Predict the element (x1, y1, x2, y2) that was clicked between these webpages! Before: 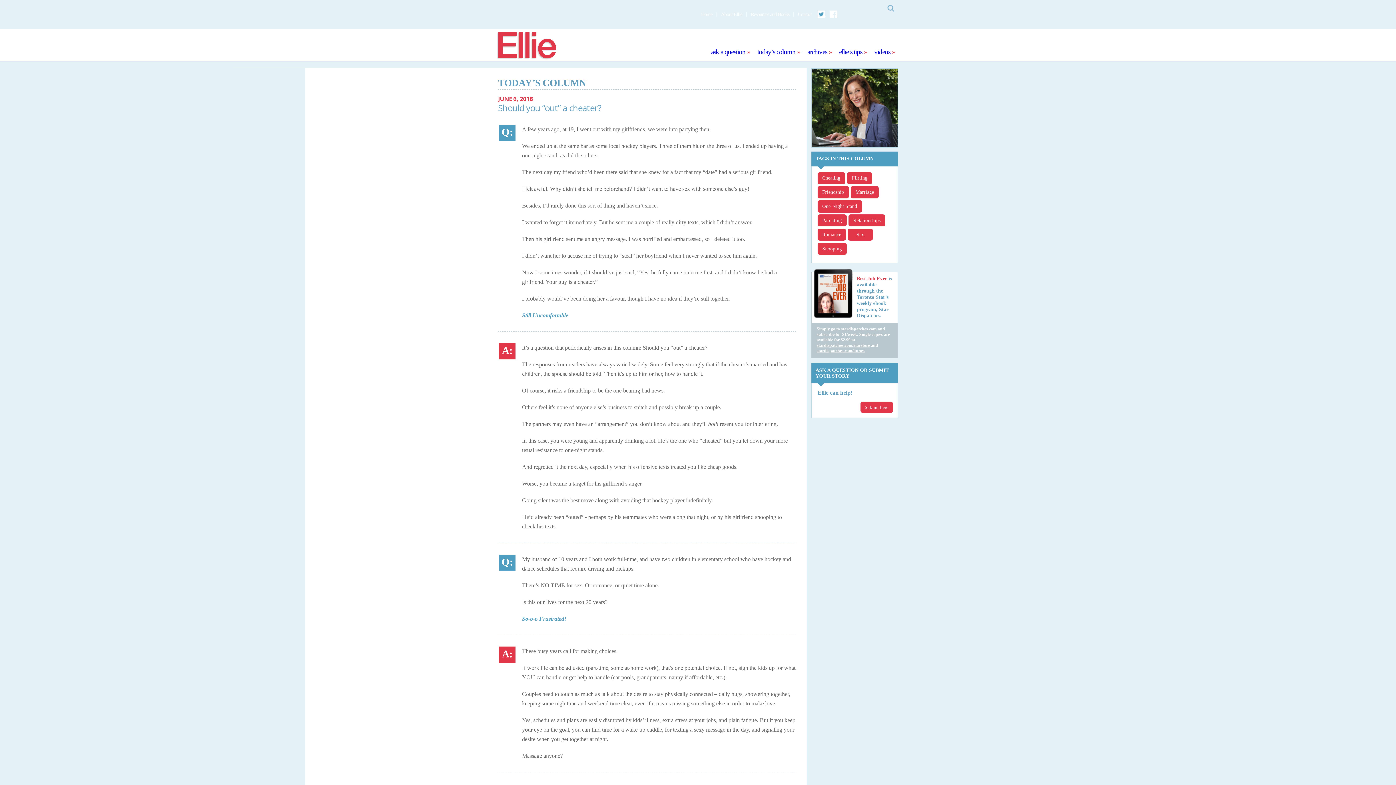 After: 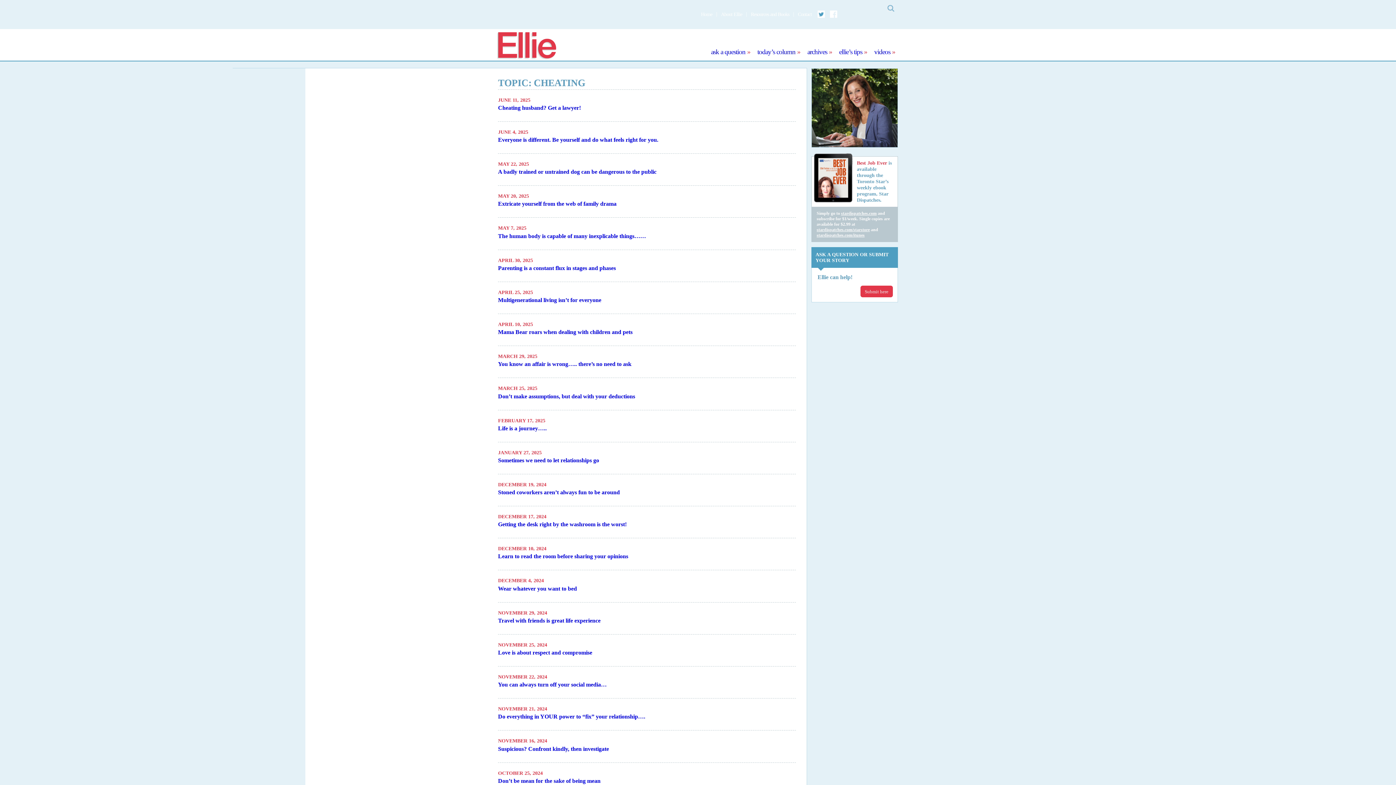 Action: bbox: (817, 172, 845, 184) label: Cheating